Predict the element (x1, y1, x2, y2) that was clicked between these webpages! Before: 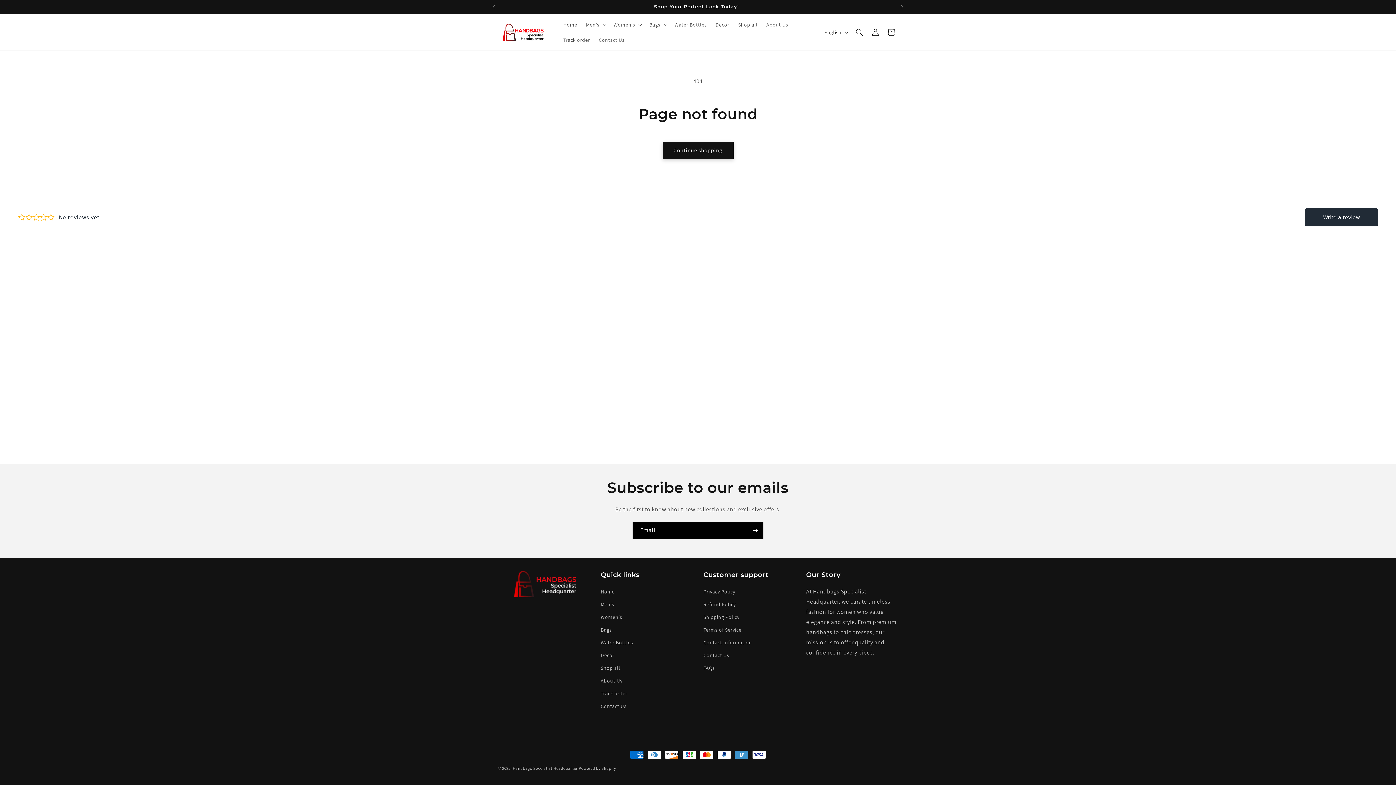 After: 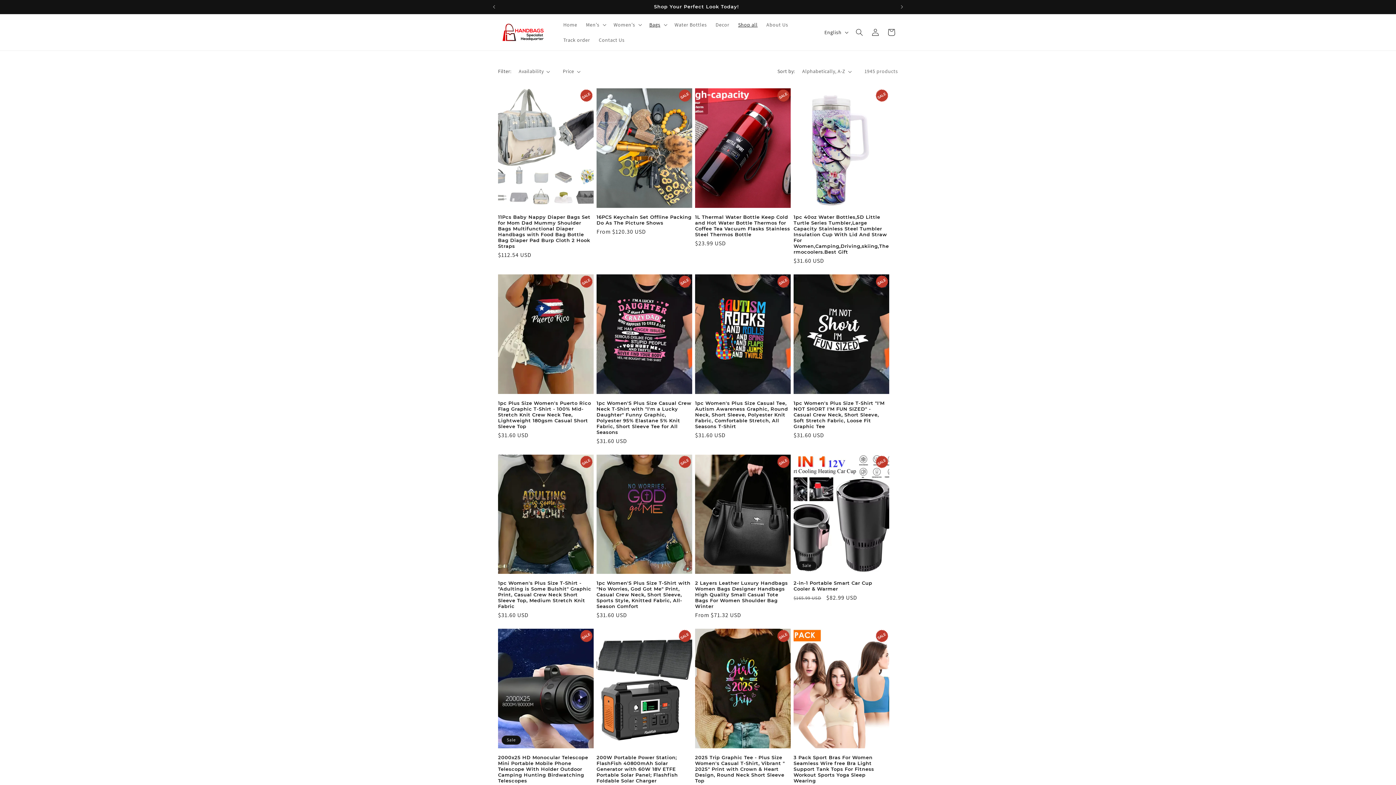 Action: label: Shop all bbox: (600, 662, 620, 674)